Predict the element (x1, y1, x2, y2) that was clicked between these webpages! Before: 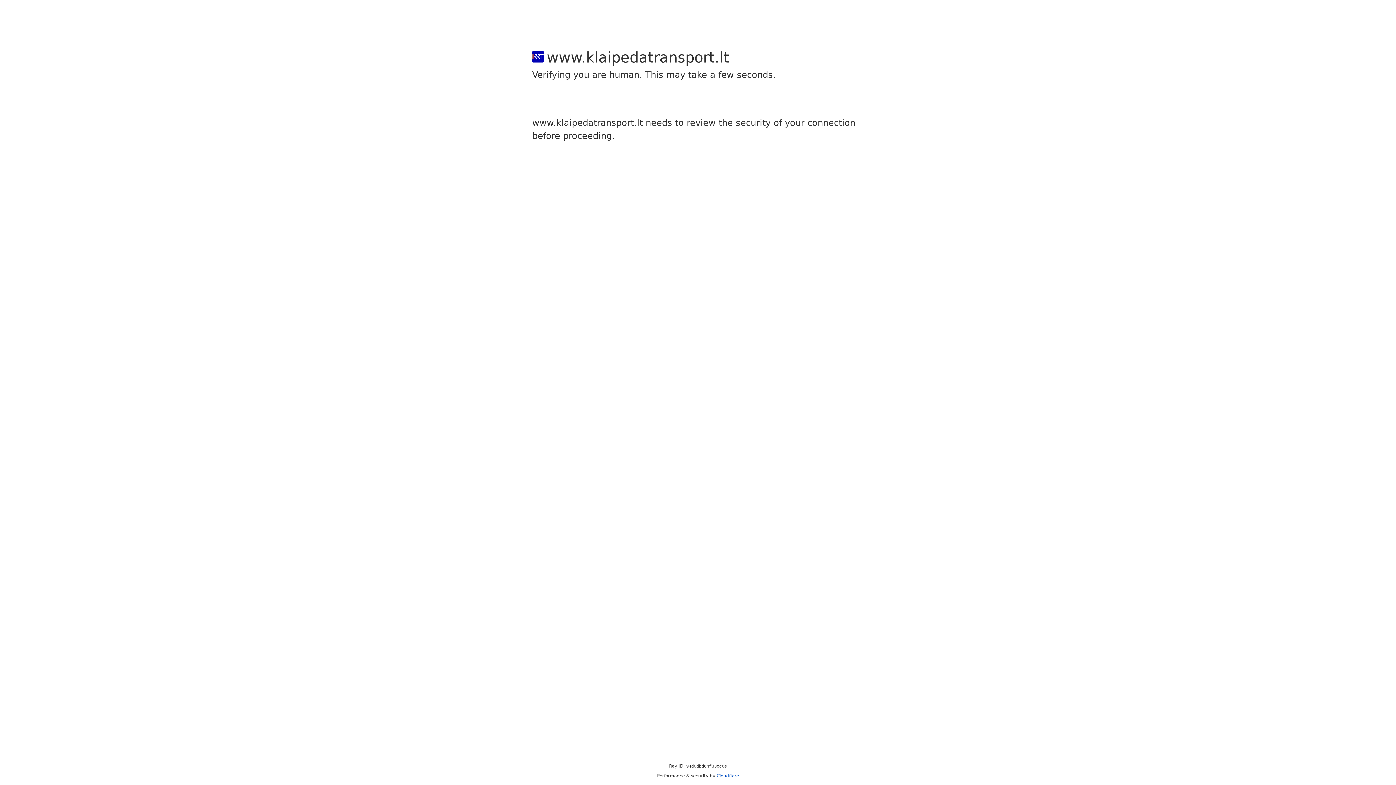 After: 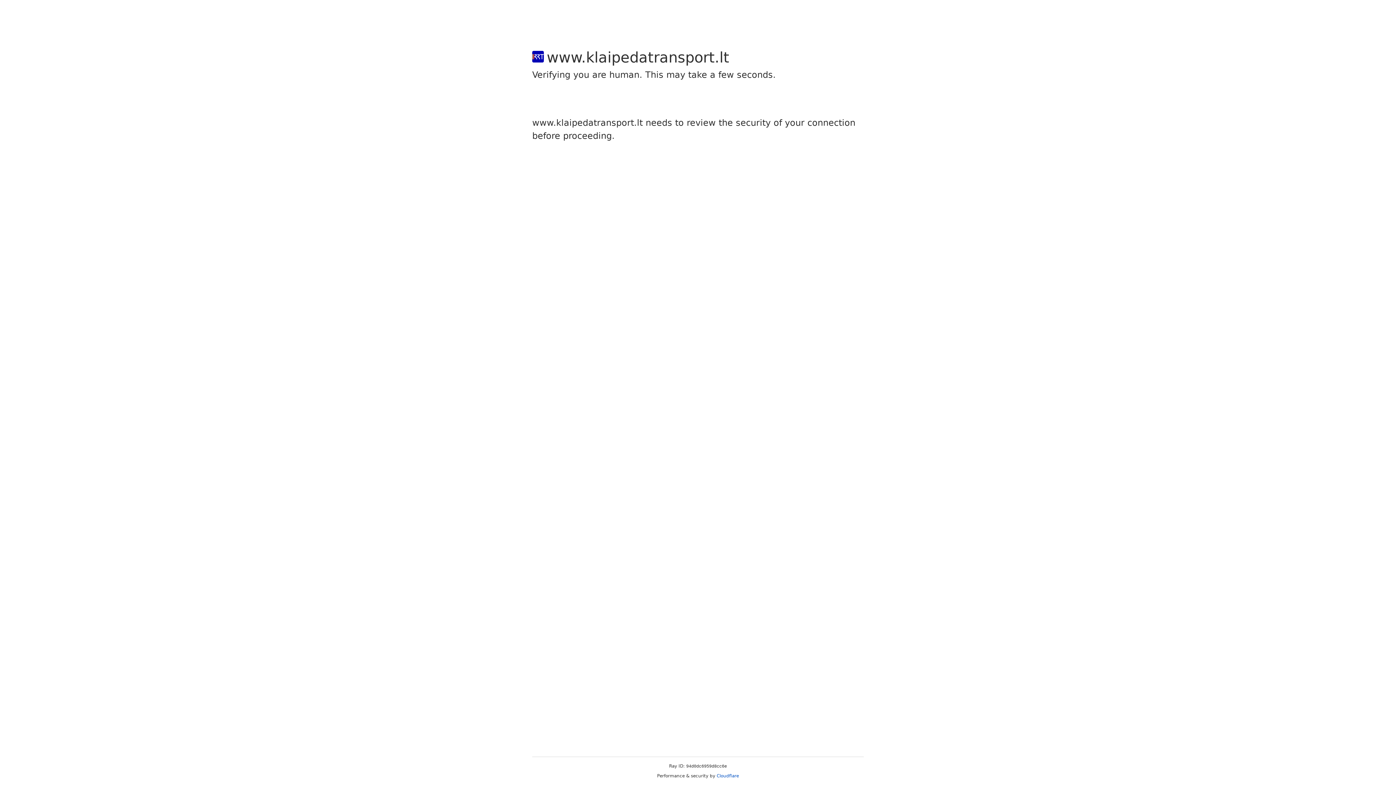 Action: bbox: (716, 773, 739, 778) label: Cloudflare